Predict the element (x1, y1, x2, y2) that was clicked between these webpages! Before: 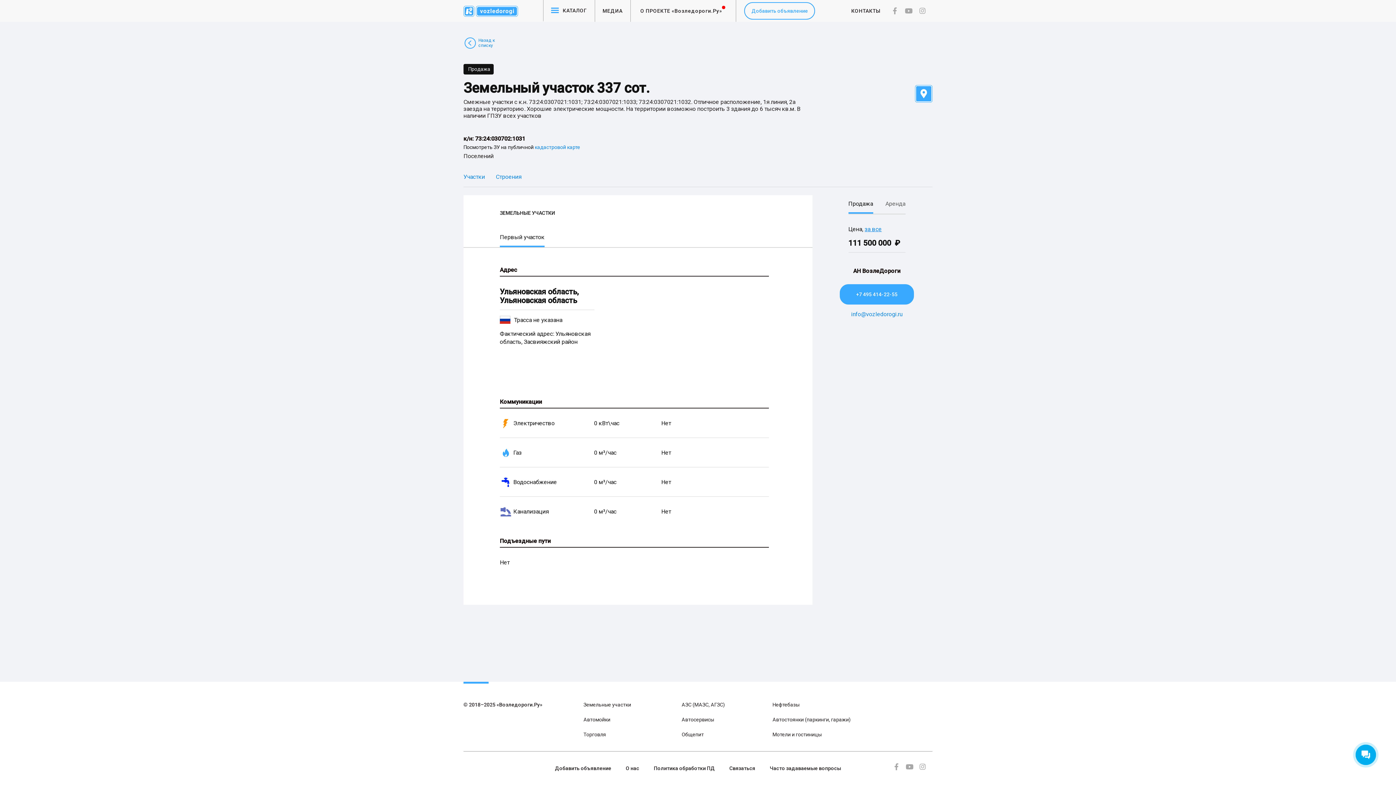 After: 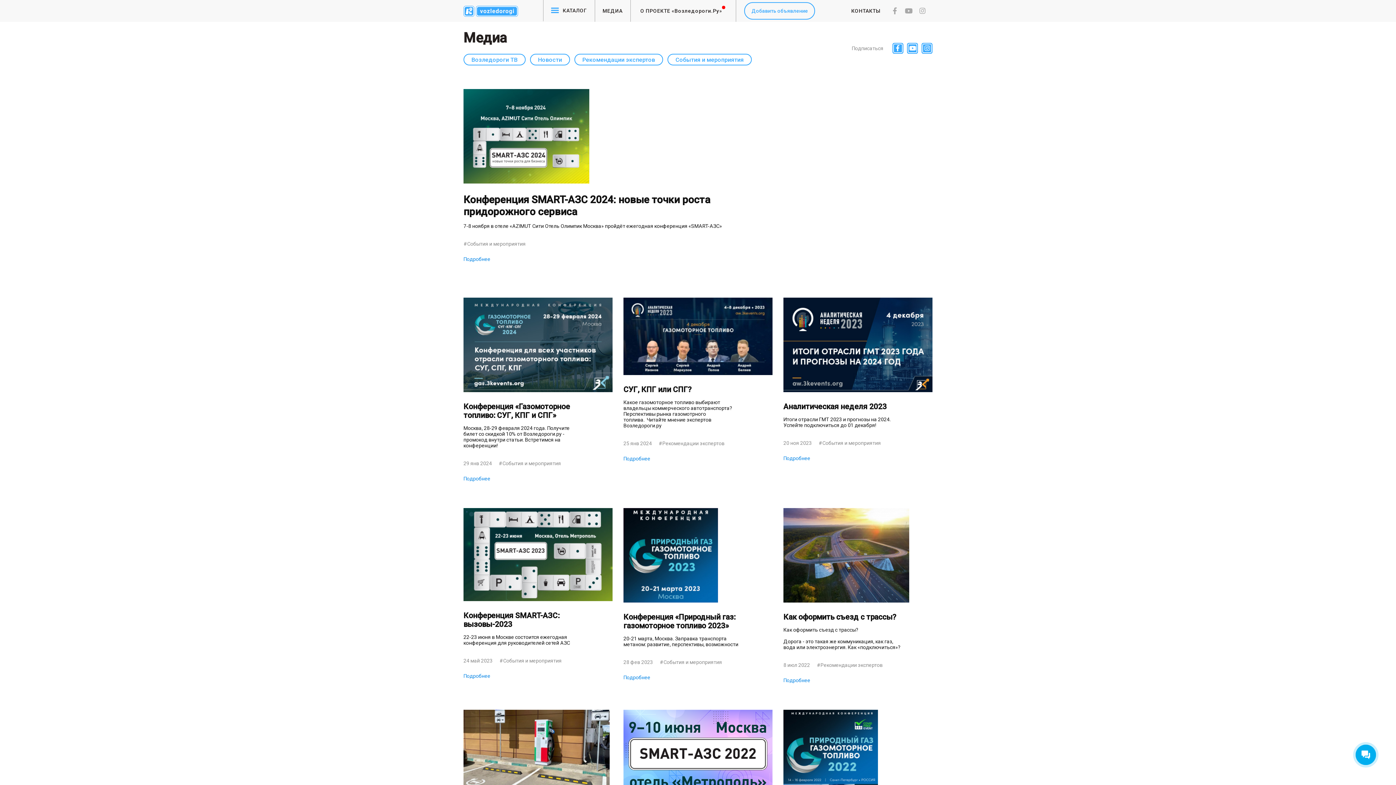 Action: bbox: (602, 6, 622, 14) label: МЕДИА